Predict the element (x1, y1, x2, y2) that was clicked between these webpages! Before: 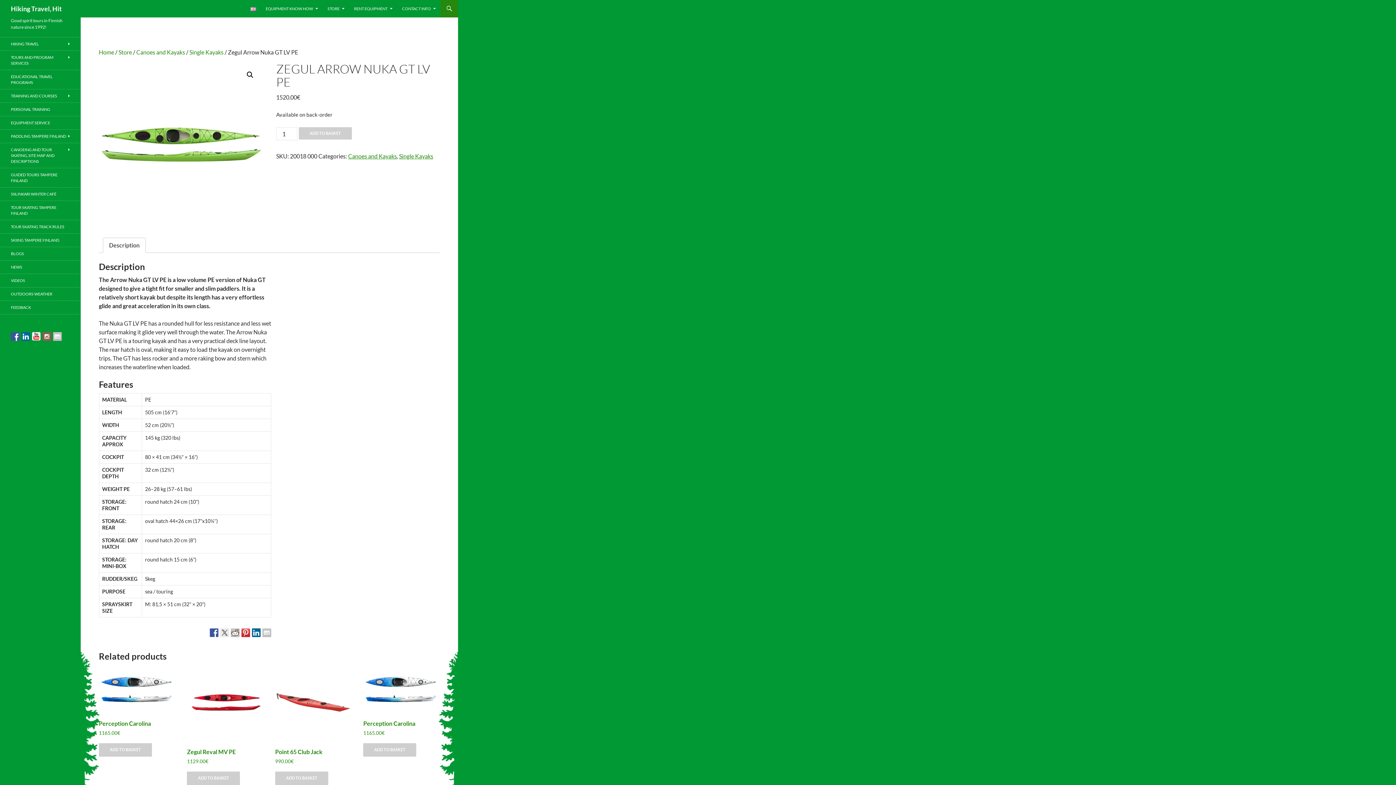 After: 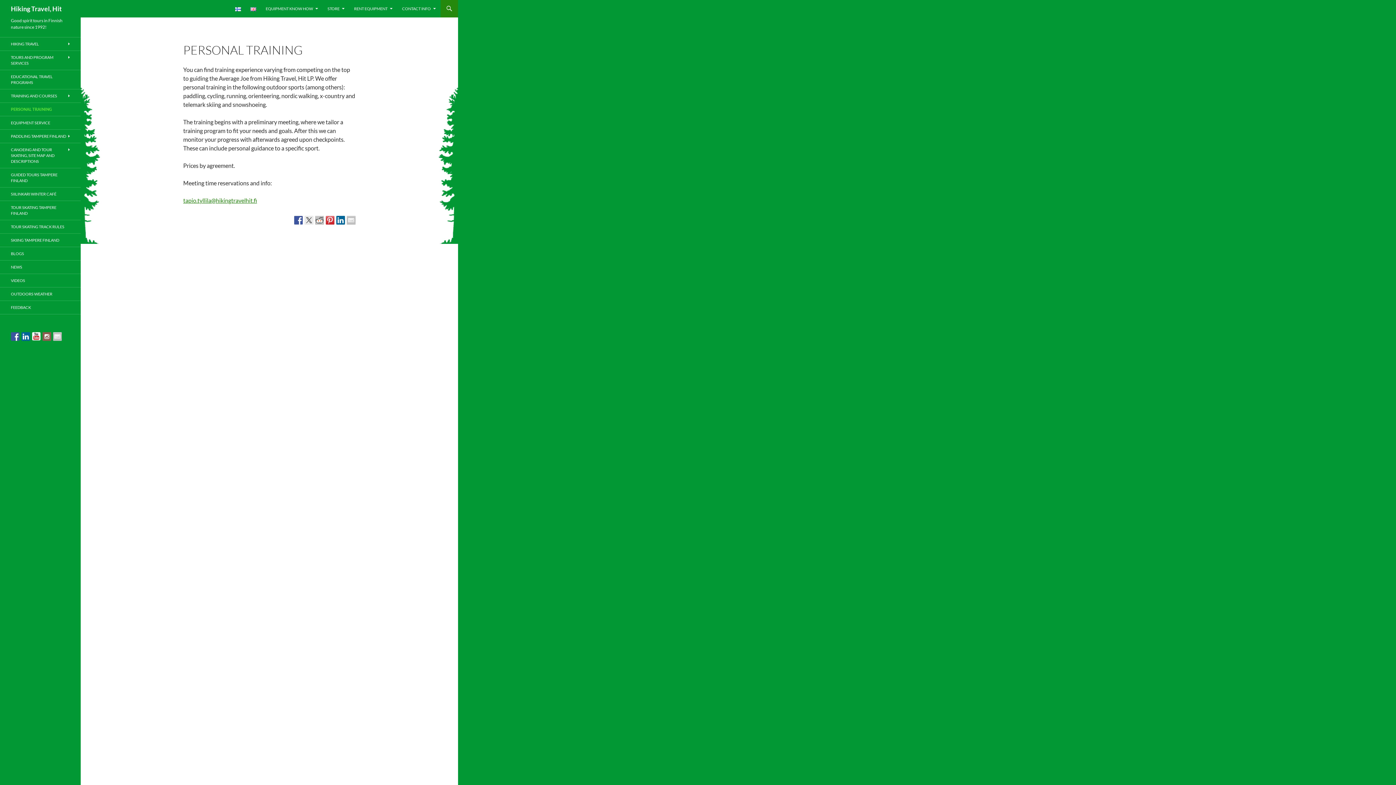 Action: label: PERSONAL TRAINING bbox: (0, 102, 80, 116)